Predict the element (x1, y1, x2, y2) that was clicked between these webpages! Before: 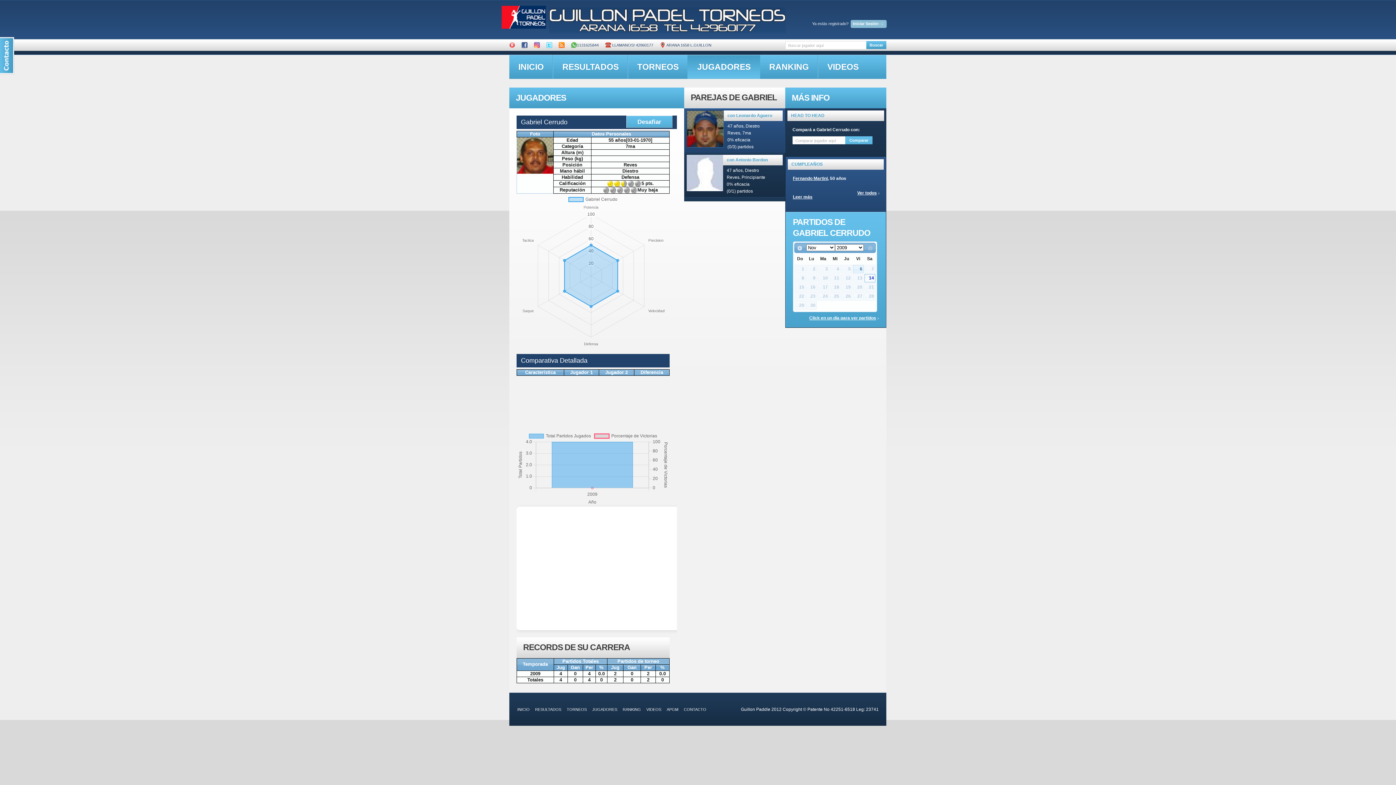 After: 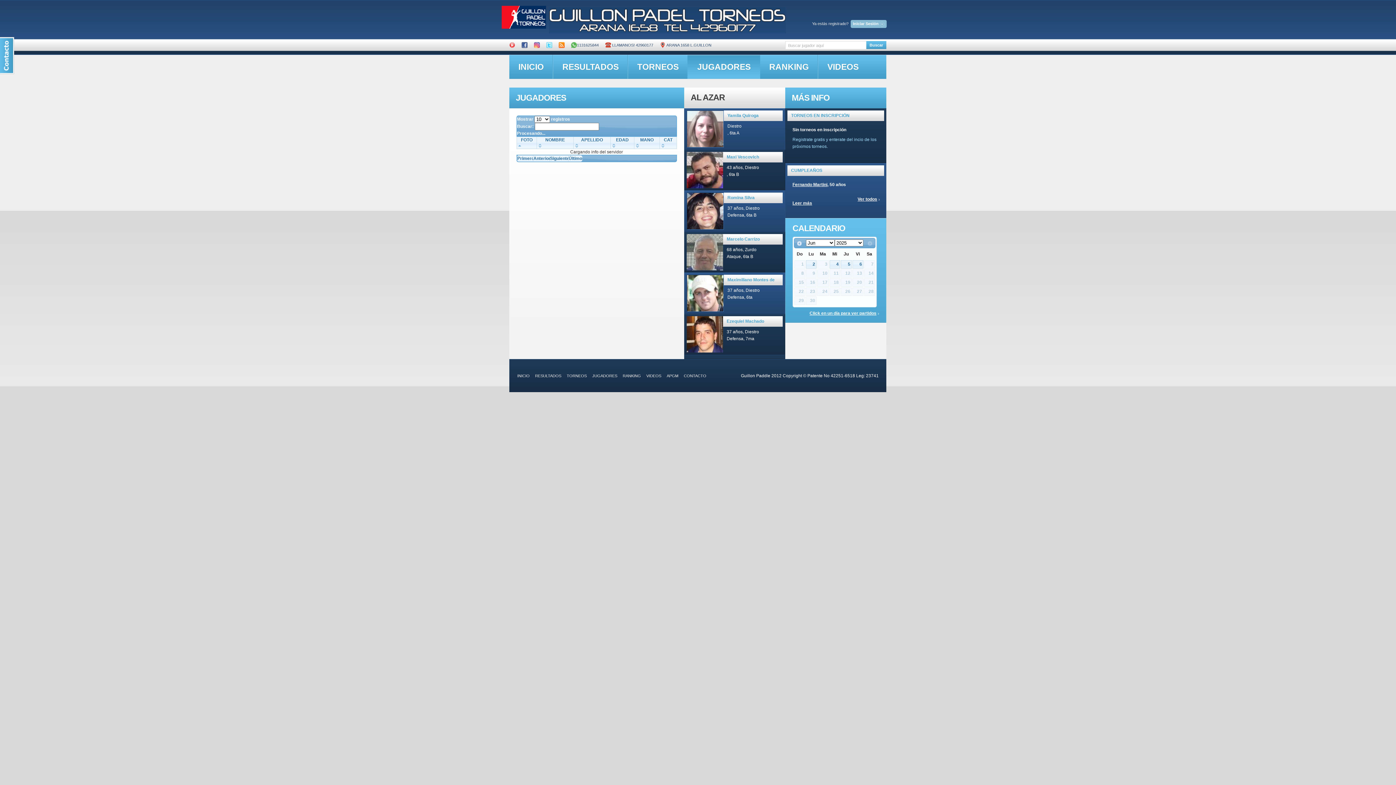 Action: bbox: (592, 707, 617, 712) label: JUGADORES